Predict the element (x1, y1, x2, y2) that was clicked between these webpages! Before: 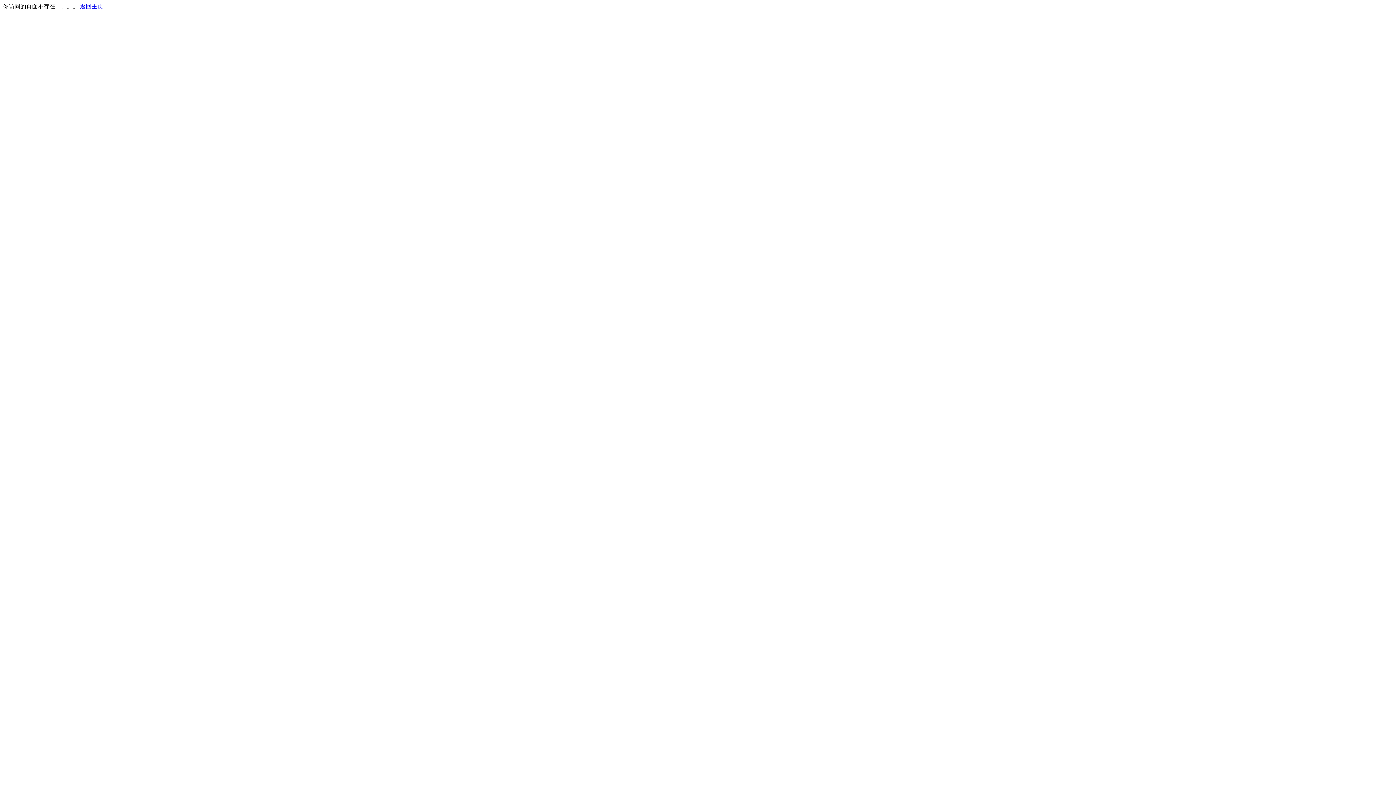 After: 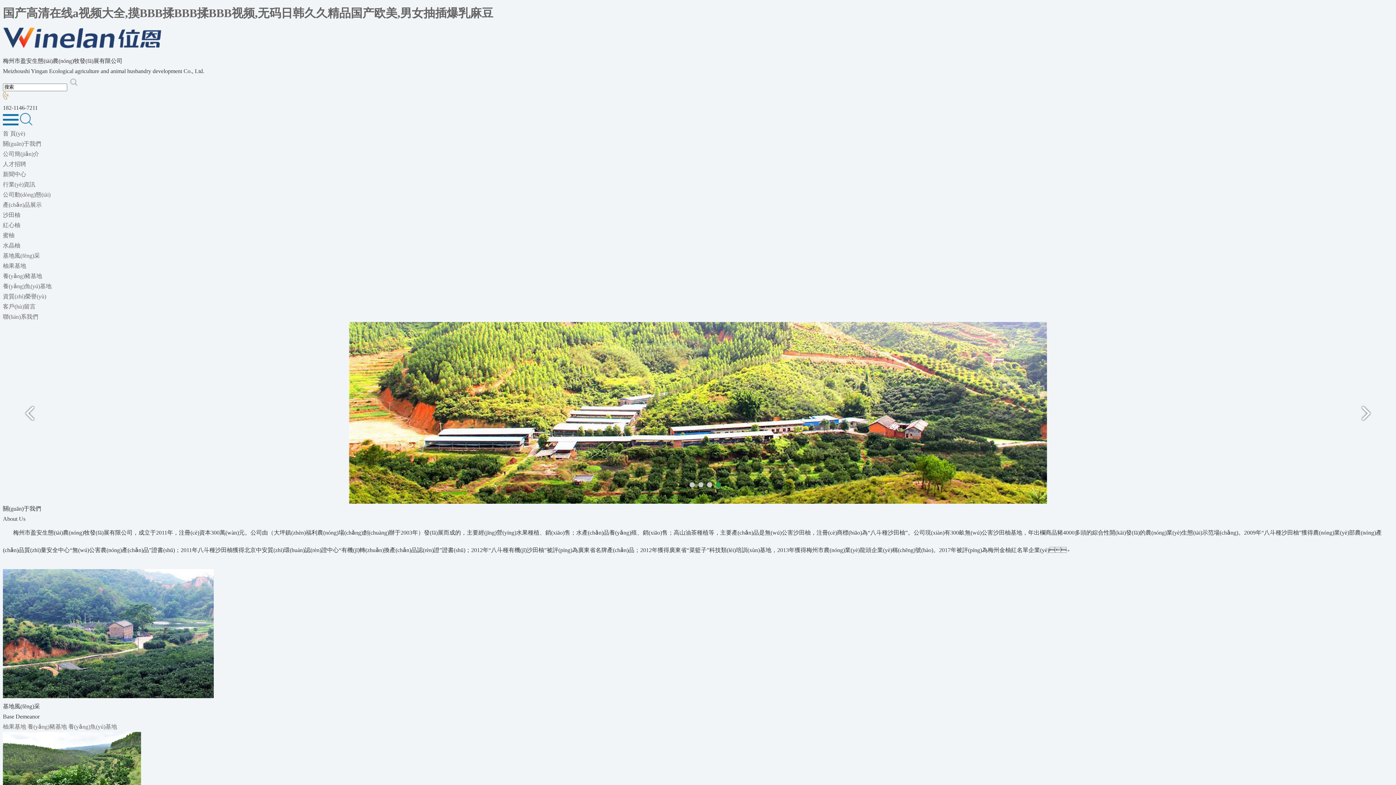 Action: label: 返回主页 bbox: (80, 3, 103, 9)